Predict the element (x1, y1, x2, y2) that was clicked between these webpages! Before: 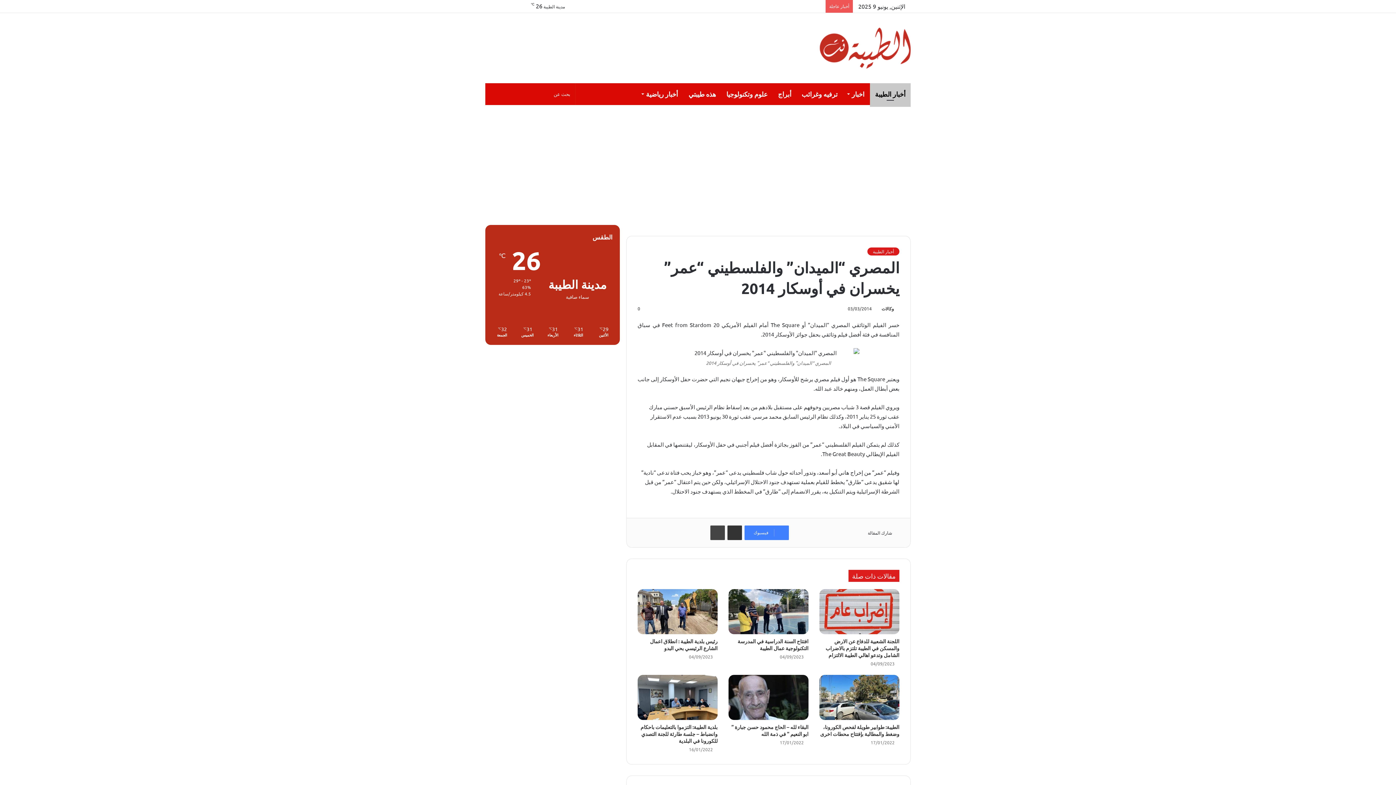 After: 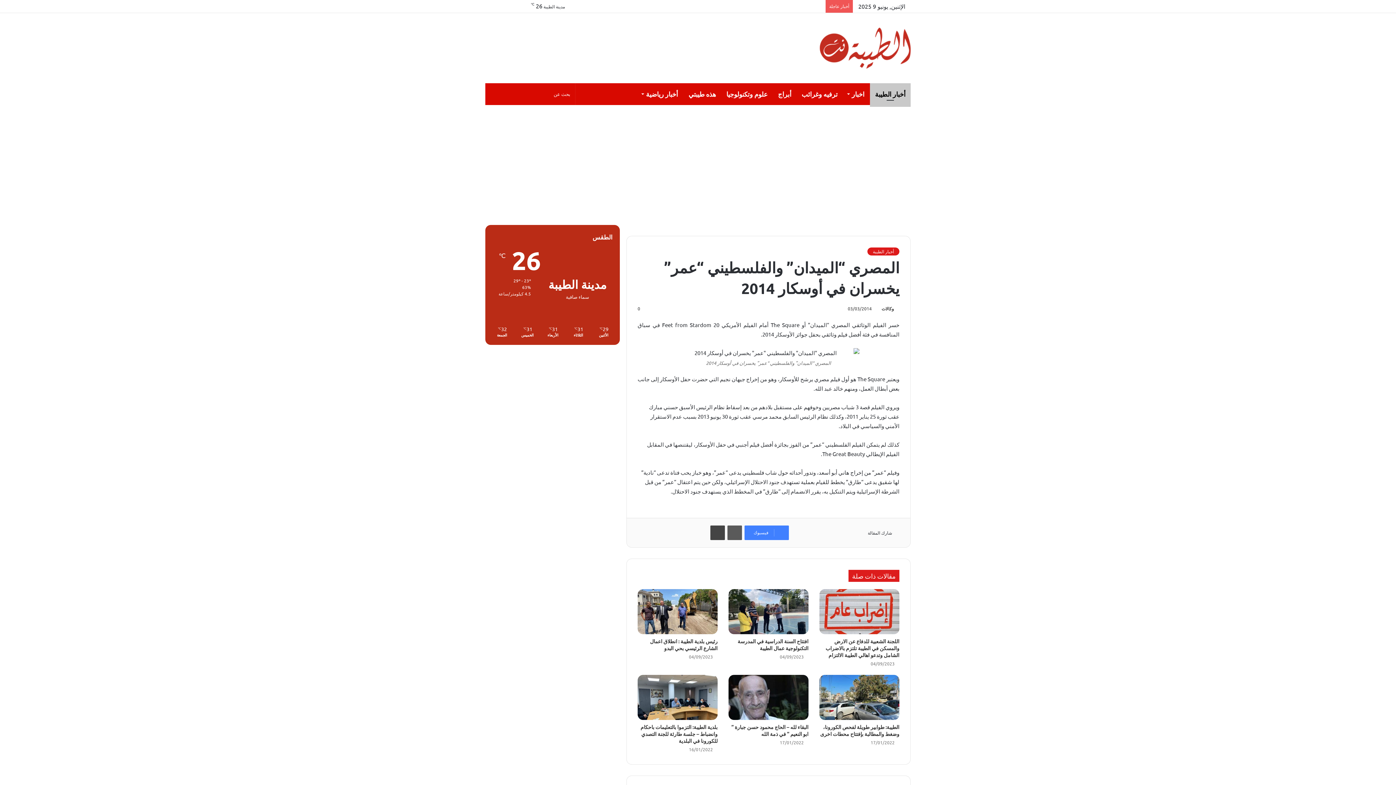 Action: label: مشاركة عبر البريد bbox: (727, 525, 742, 540)